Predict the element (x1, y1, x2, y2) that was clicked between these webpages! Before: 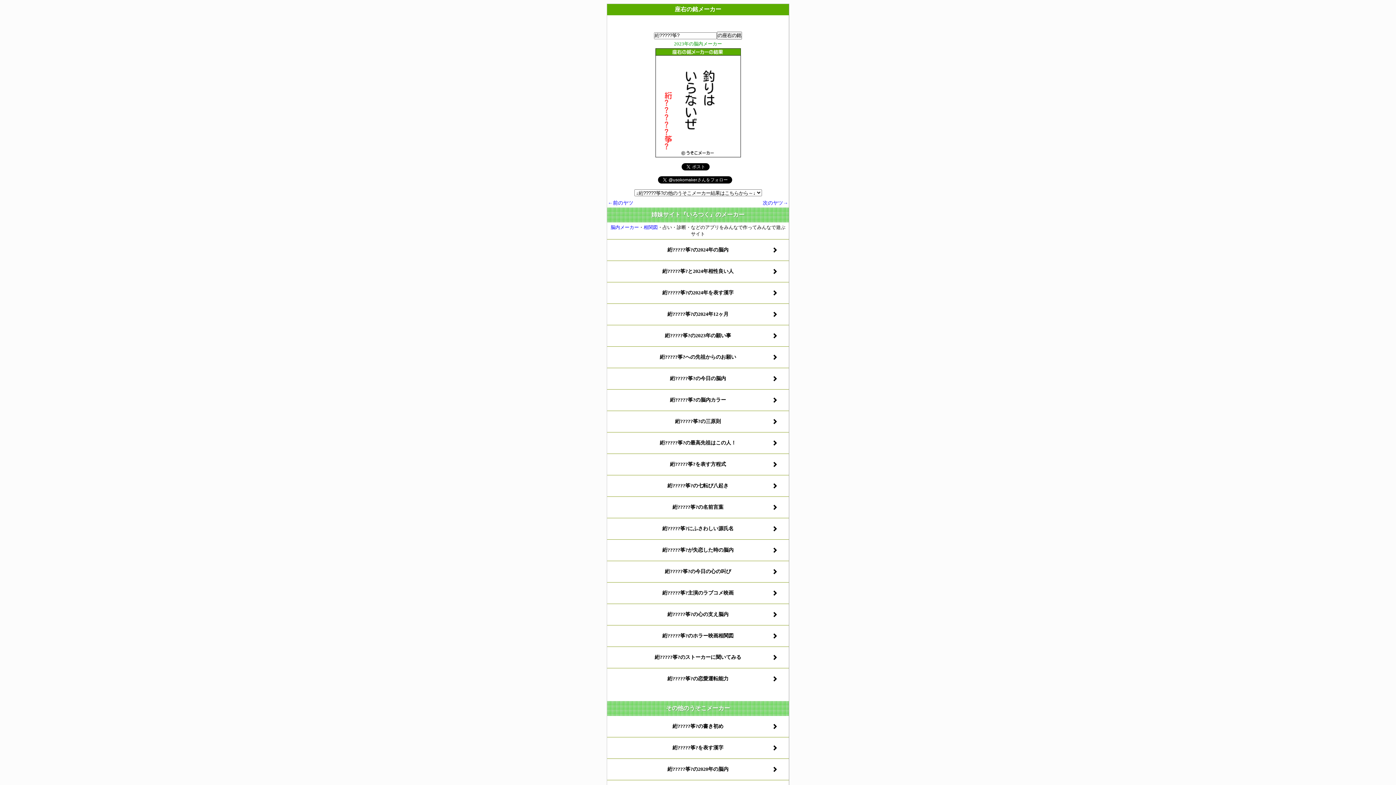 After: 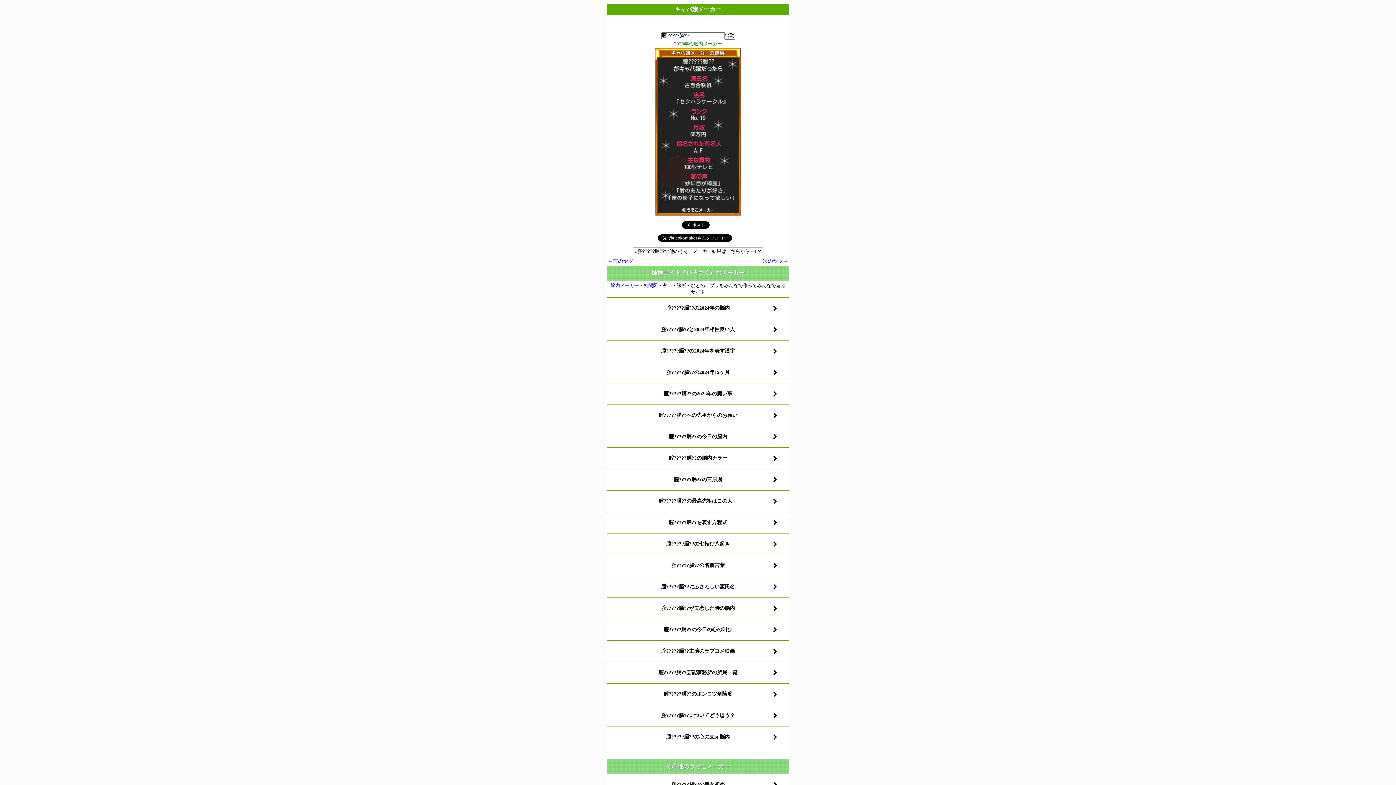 Action: bbox: (608, 200, 633, 205) label: ←前のヤツ